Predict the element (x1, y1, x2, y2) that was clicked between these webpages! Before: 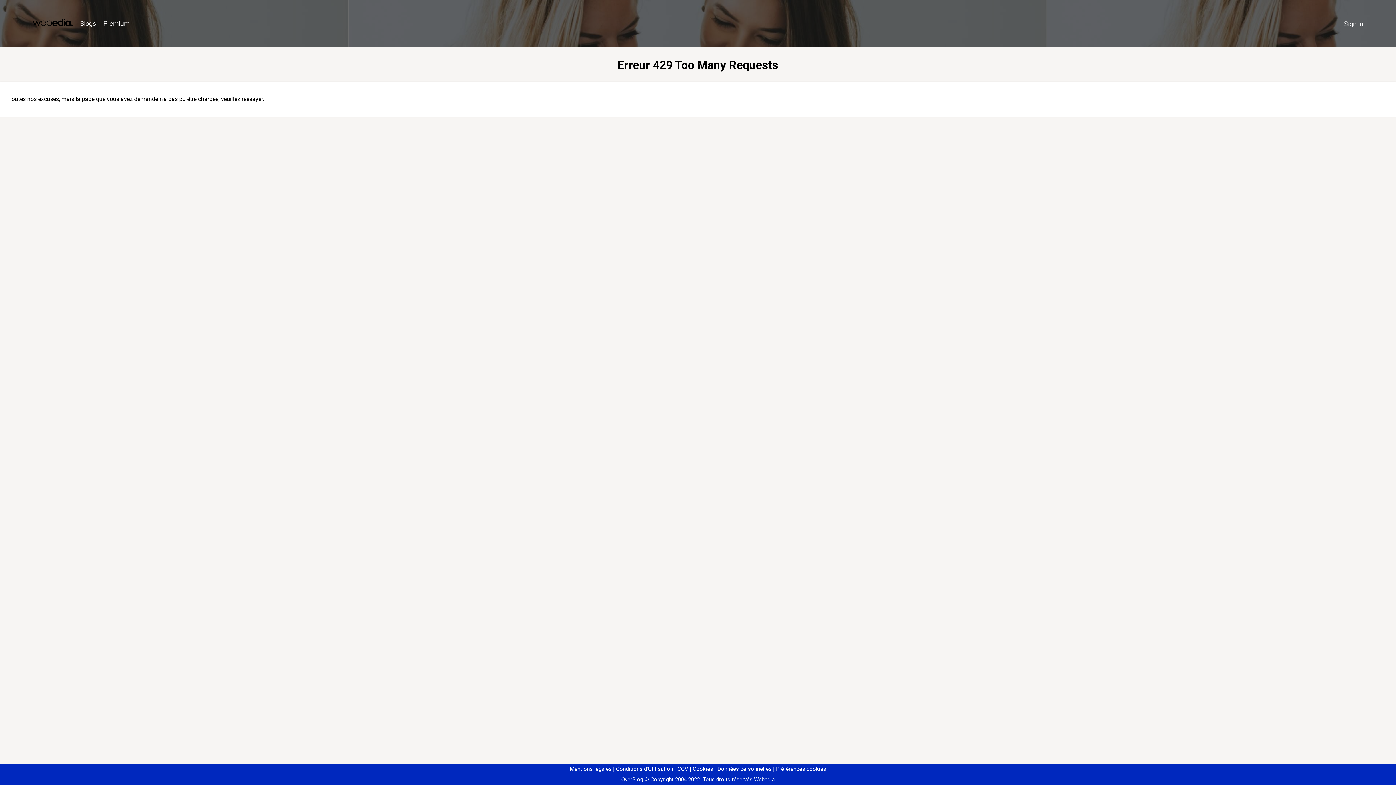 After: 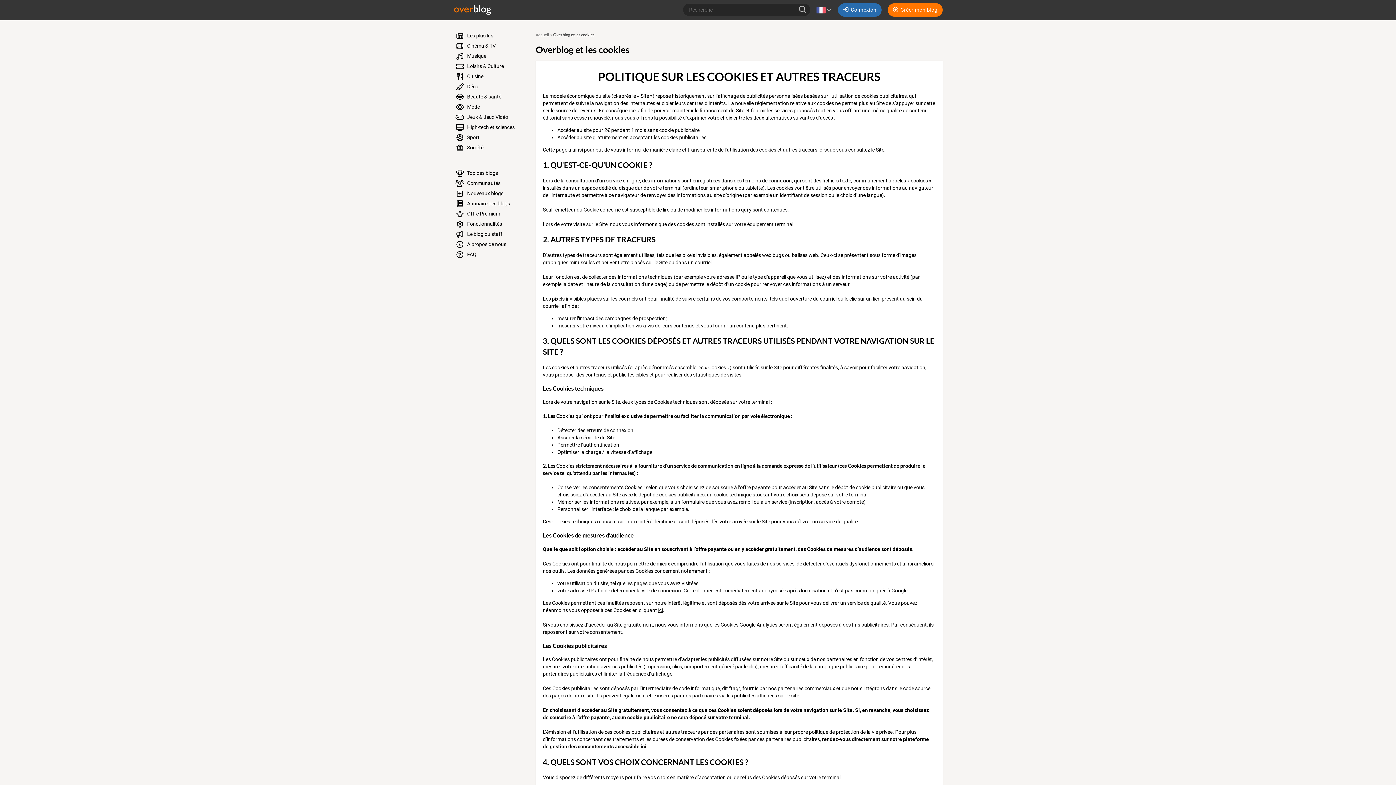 Action: label: Cookies bbox: (690, 766, 713, 772)